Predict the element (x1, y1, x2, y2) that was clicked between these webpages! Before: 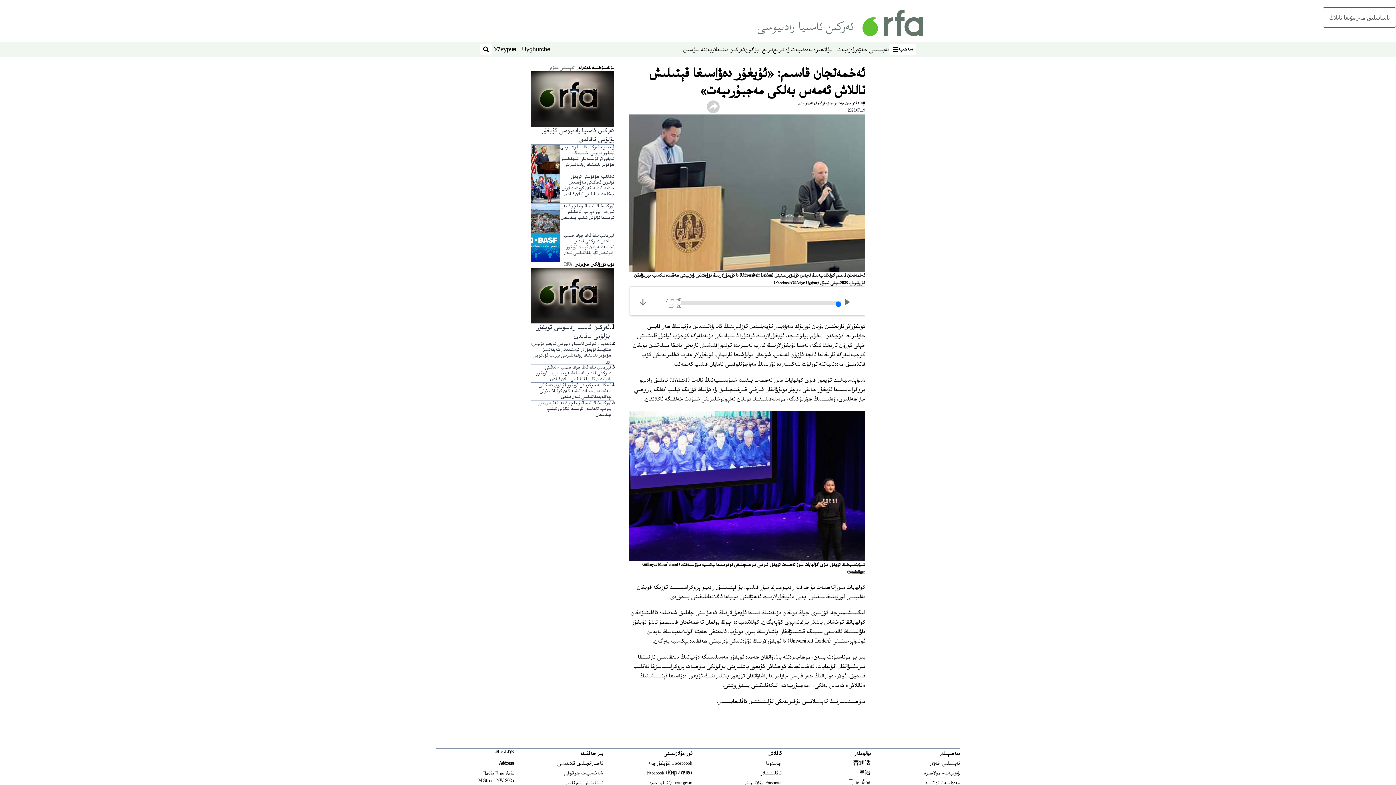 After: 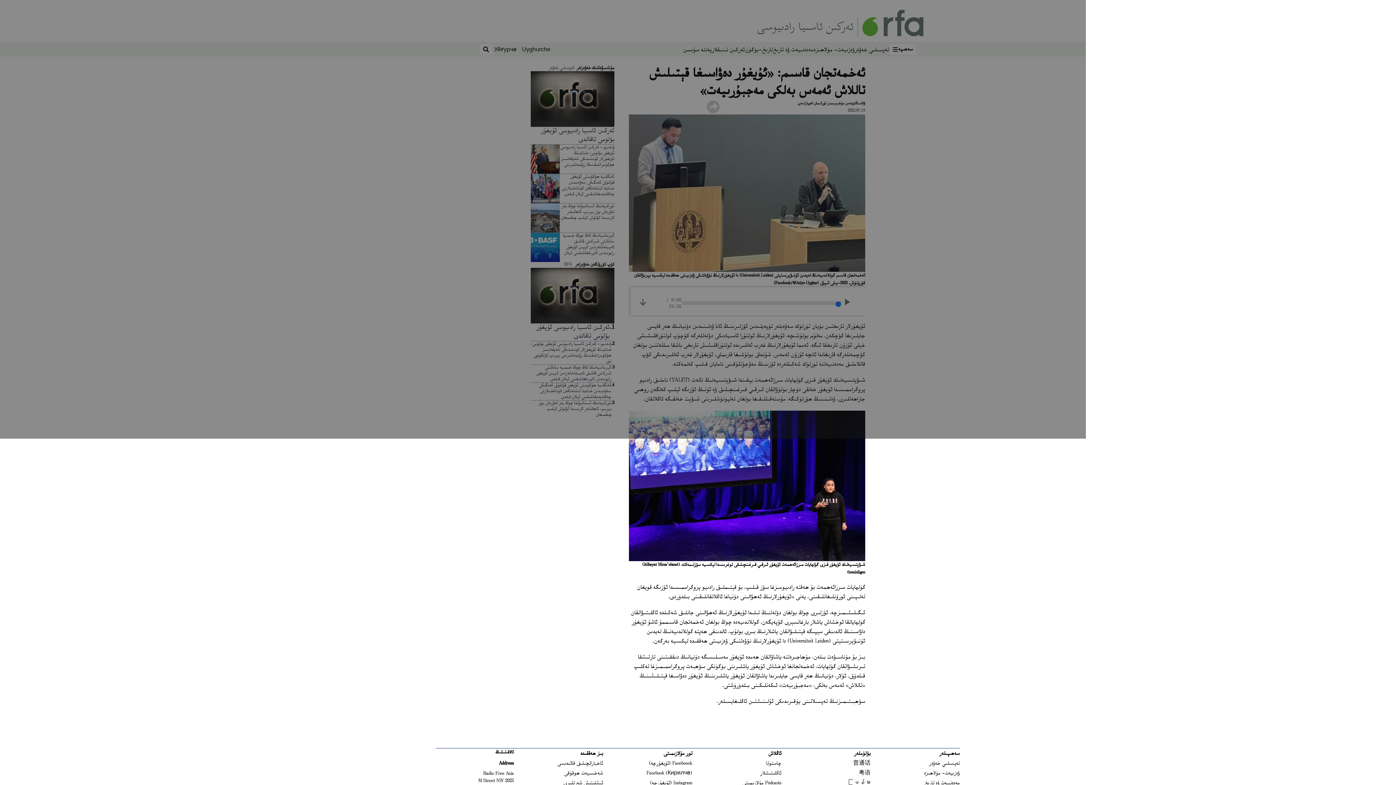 Action: label: سەھىپە bbox: (889, 44, 916, 54)